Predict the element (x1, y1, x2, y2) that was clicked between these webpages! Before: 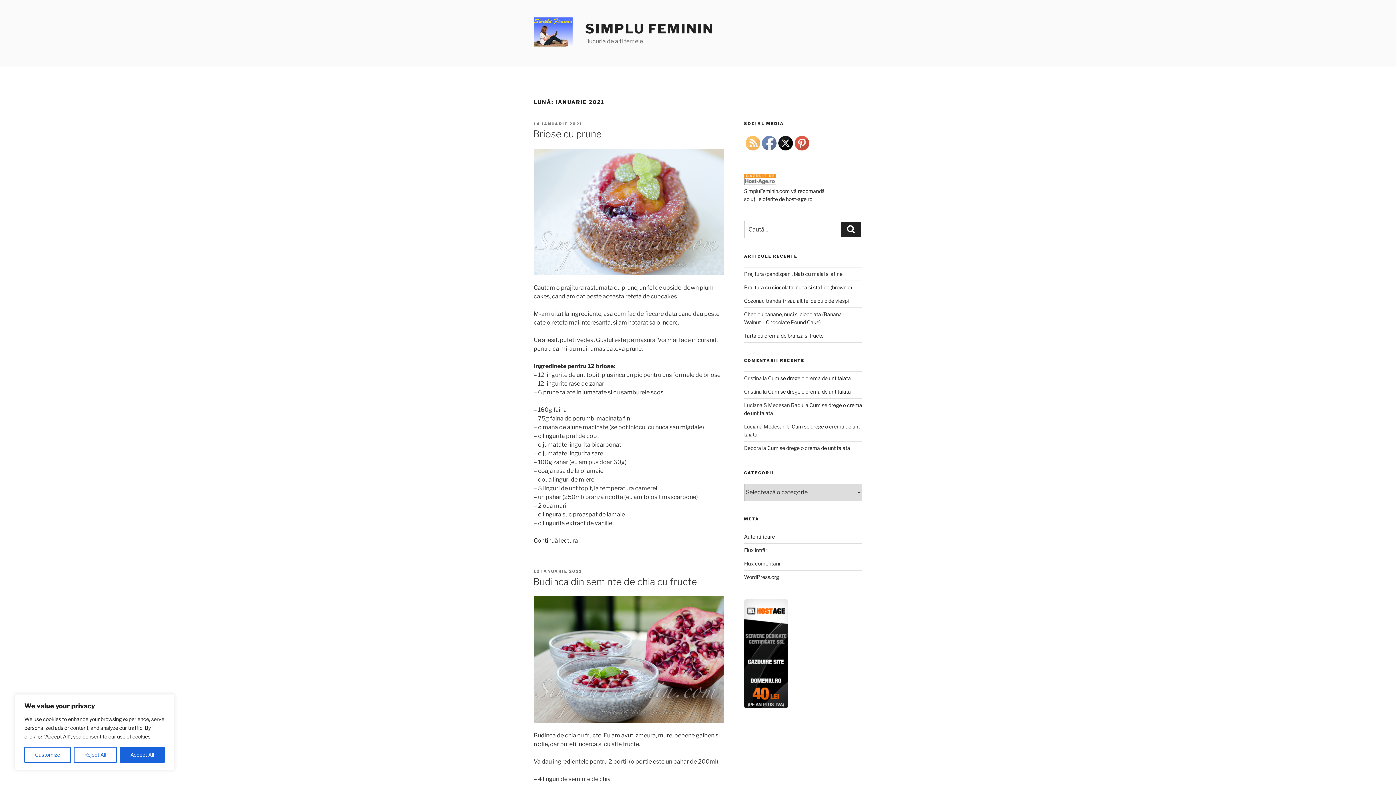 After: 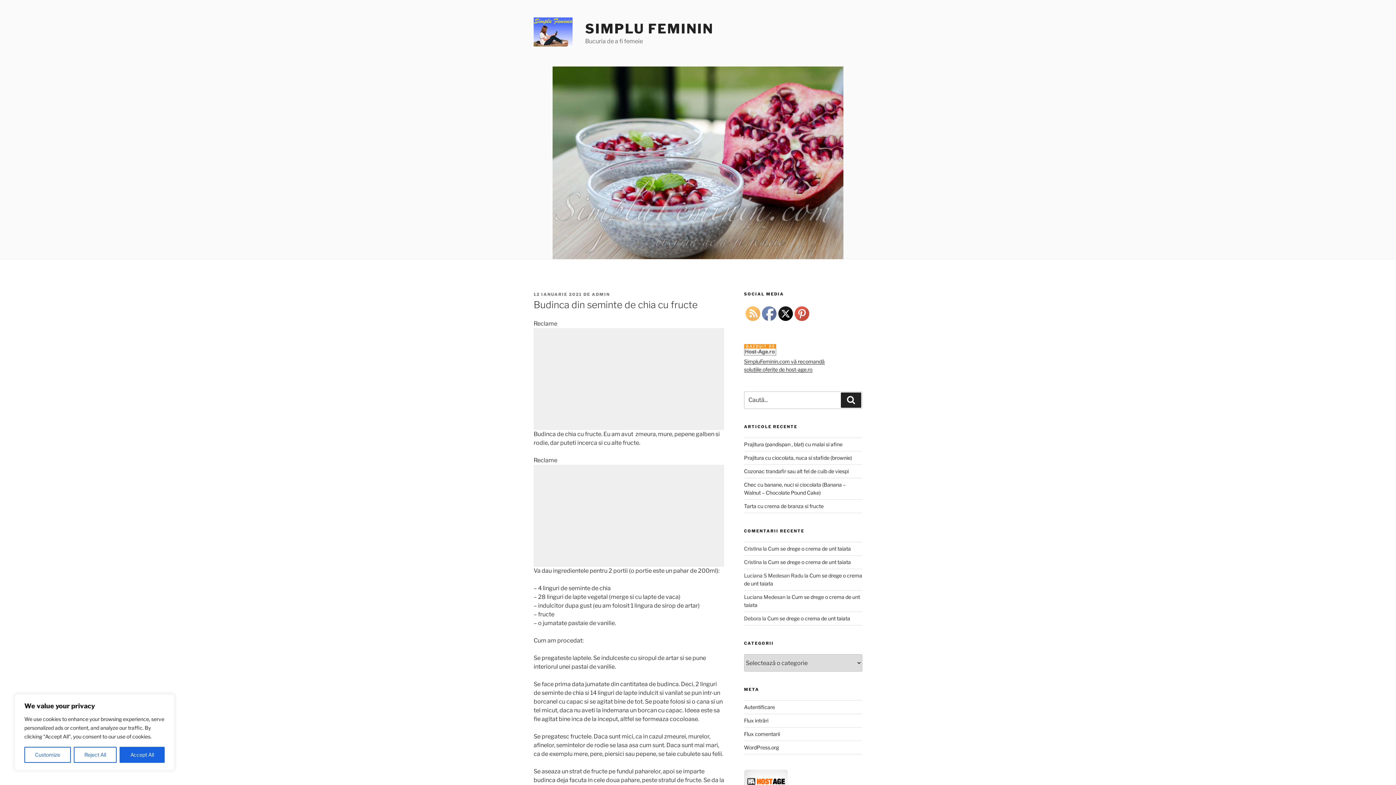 Action: label: 12 IANUARIE 2021 bbox: (533, 569, 582, 574)